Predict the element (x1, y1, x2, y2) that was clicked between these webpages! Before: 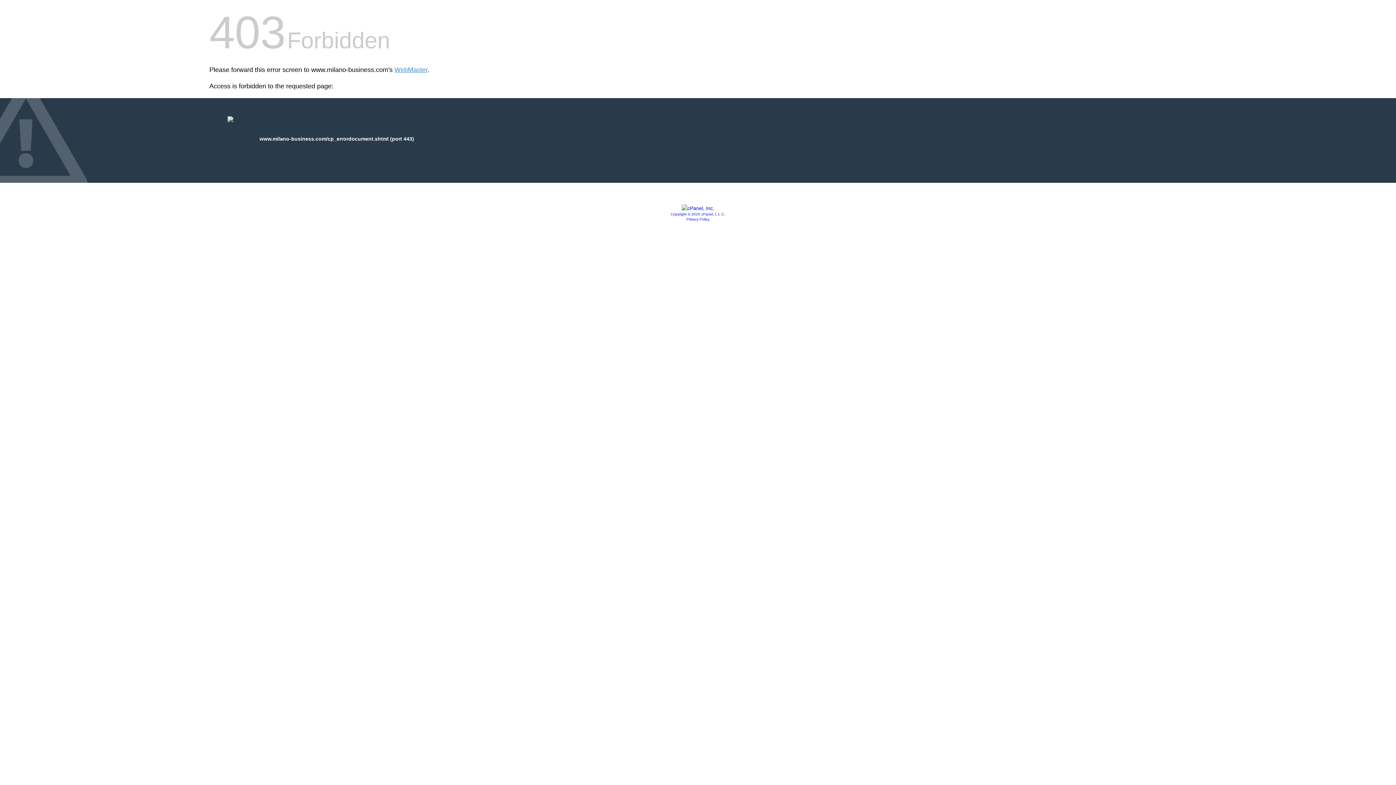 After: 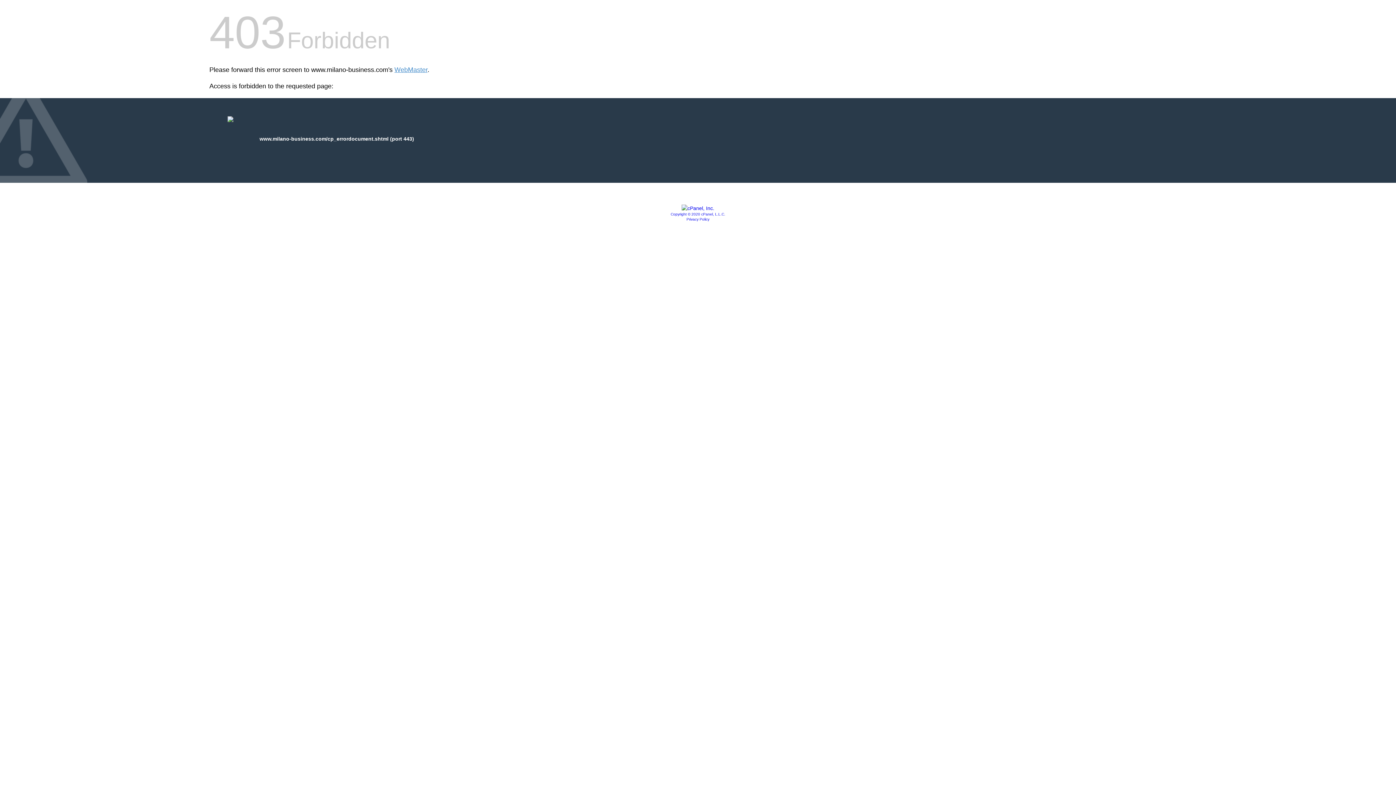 Action: bbox: (686, 217, 709, 221) label: Privacy Policy